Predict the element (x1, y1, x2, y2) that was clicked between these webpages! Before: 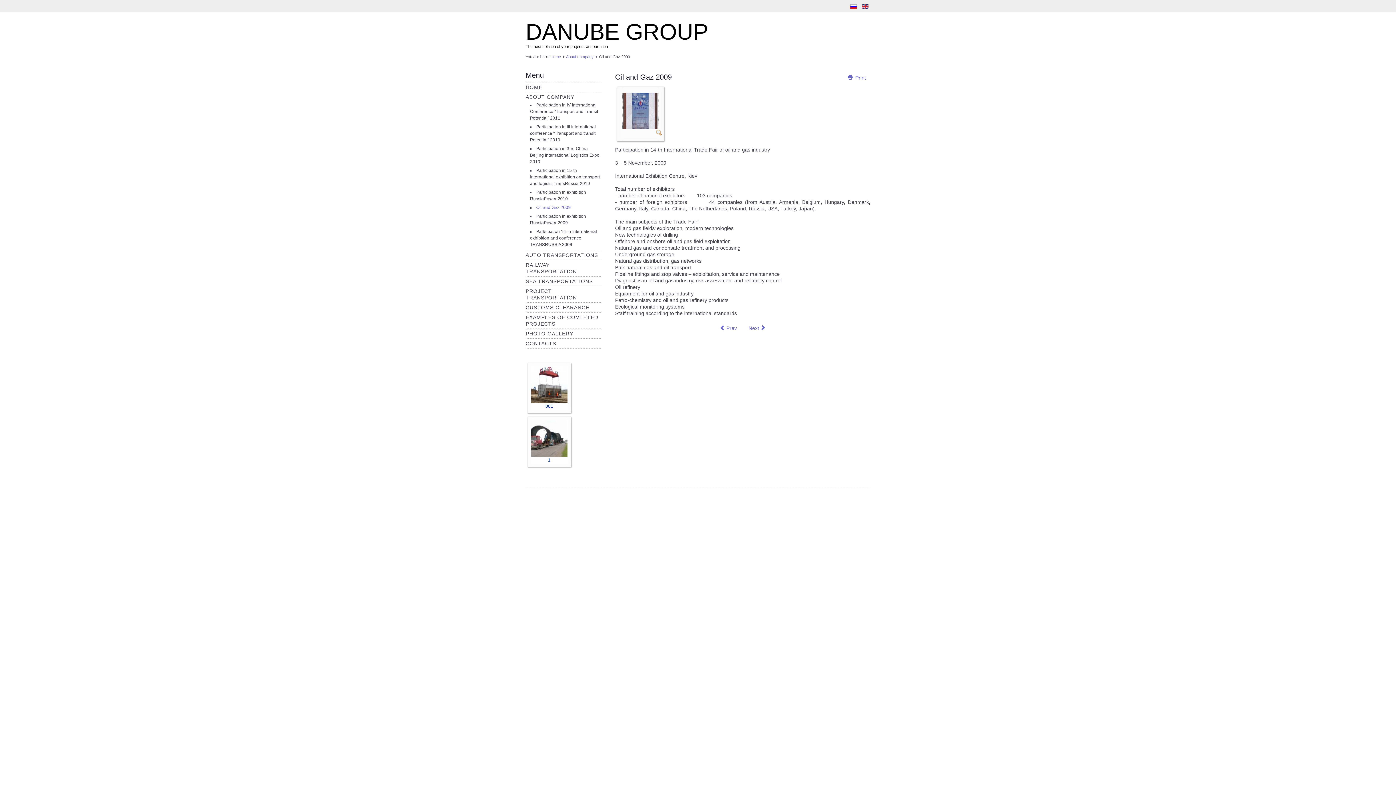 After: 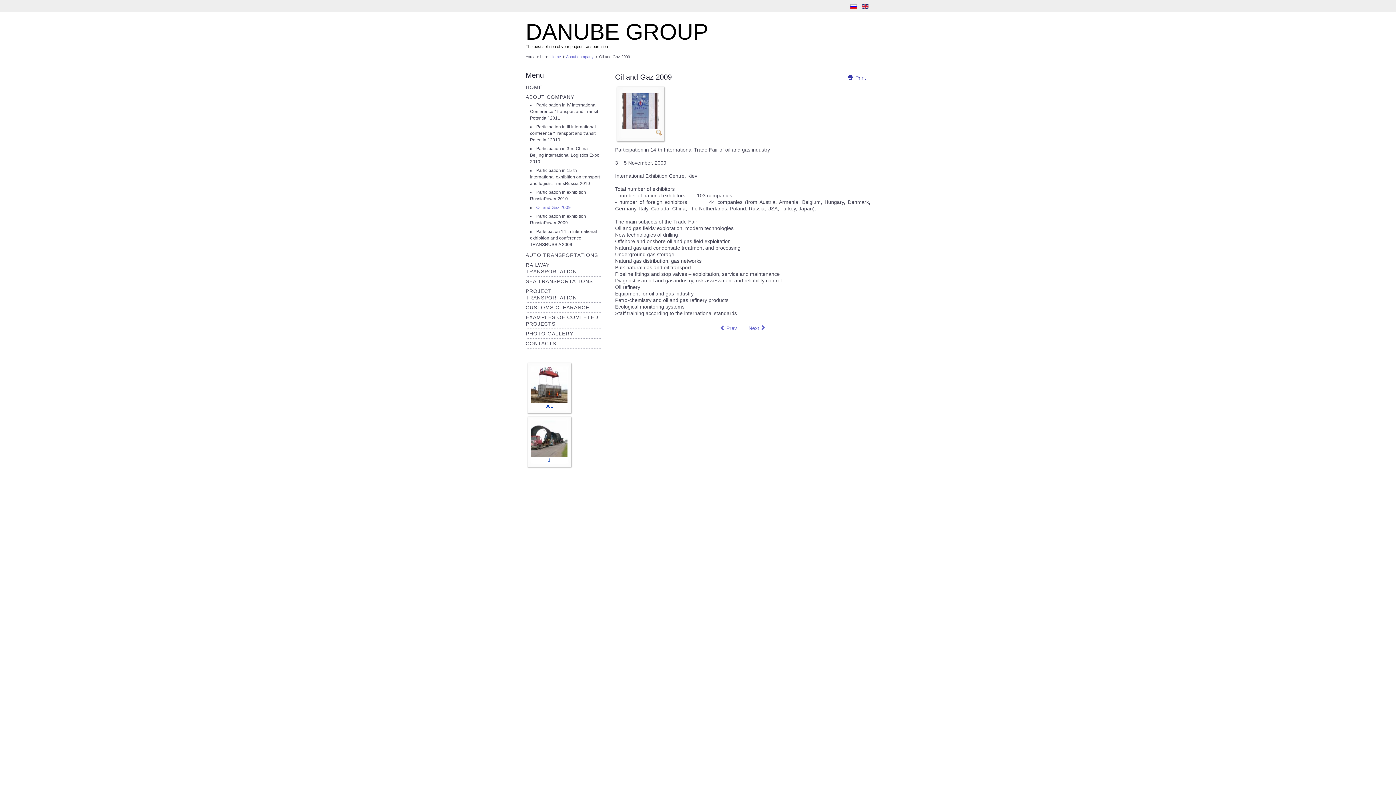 Action: label:  Print bbox: (848, 74, 866, 80)